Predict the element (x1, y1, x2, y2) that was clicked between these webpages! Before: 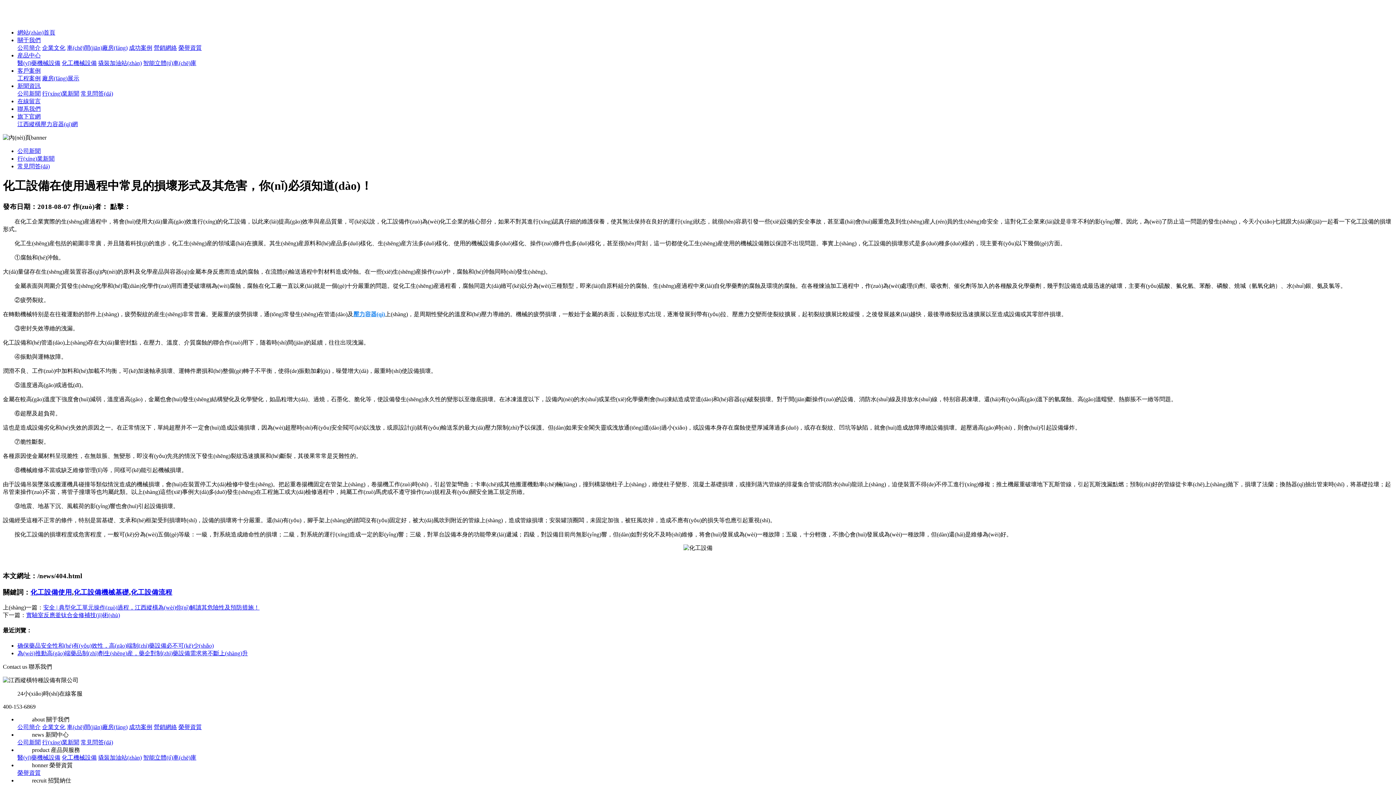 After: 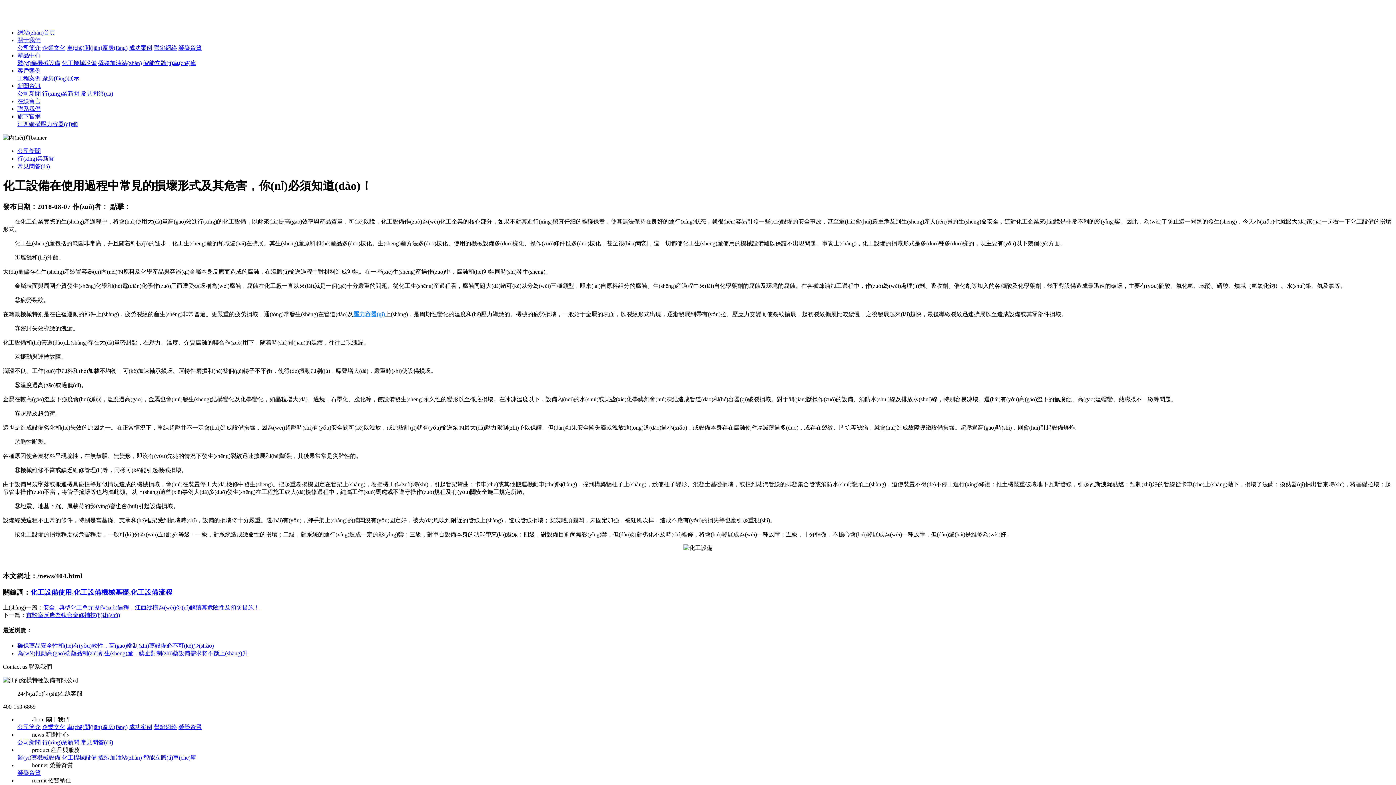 Action: label: 醫(yī)藥機械設備 bbox: (17, 59, 60, 66)